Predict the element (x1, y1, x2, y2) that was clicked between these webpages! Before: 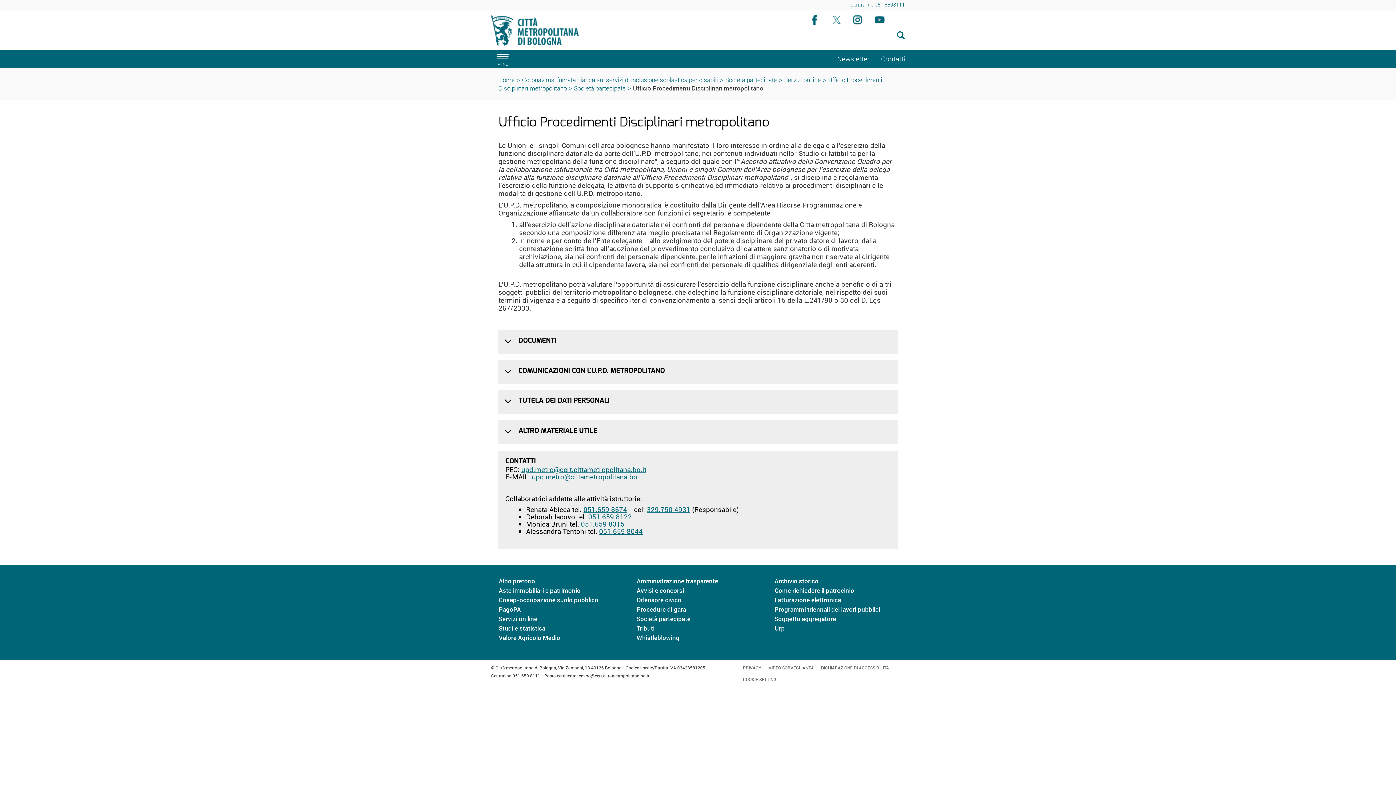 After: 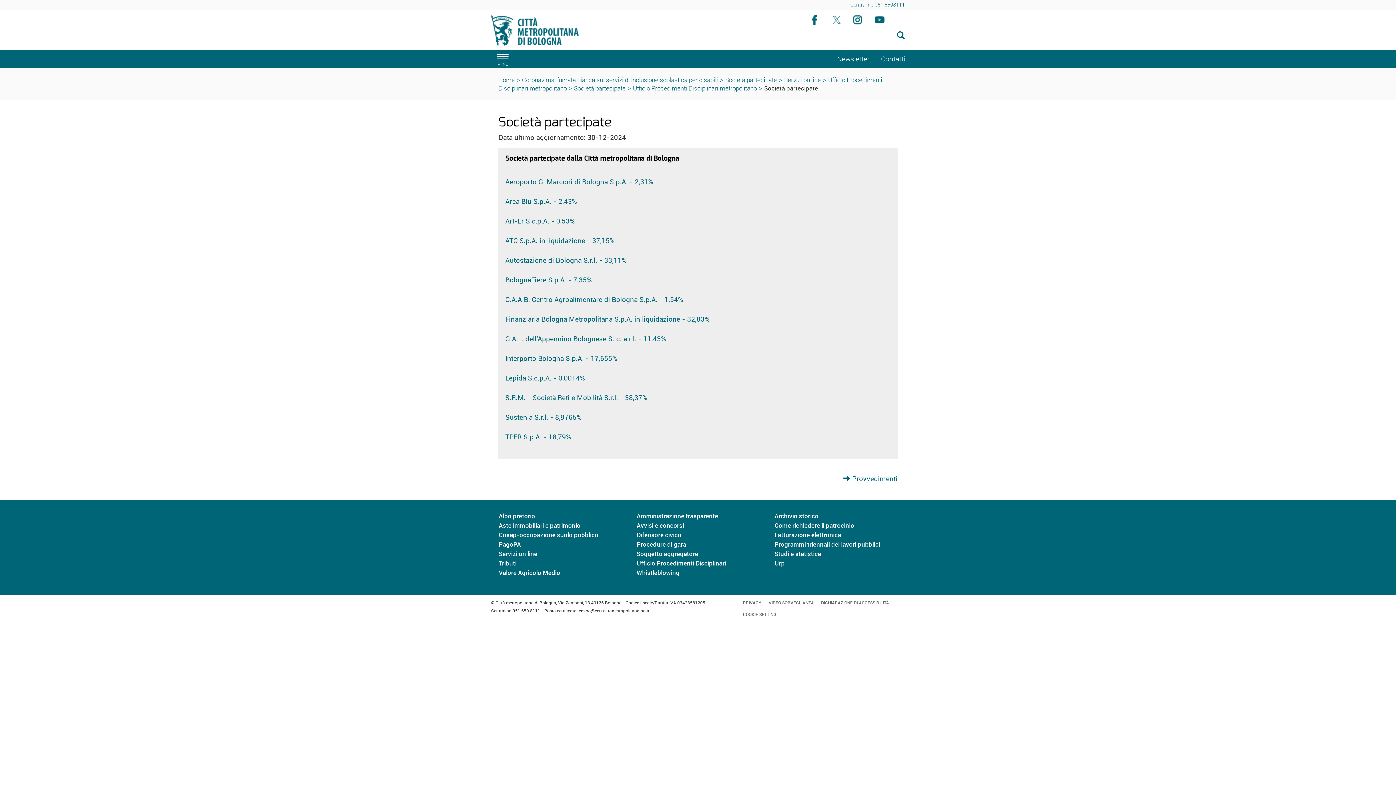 Action: label: Società partecipate bbox: (636, 614, 690, 623)